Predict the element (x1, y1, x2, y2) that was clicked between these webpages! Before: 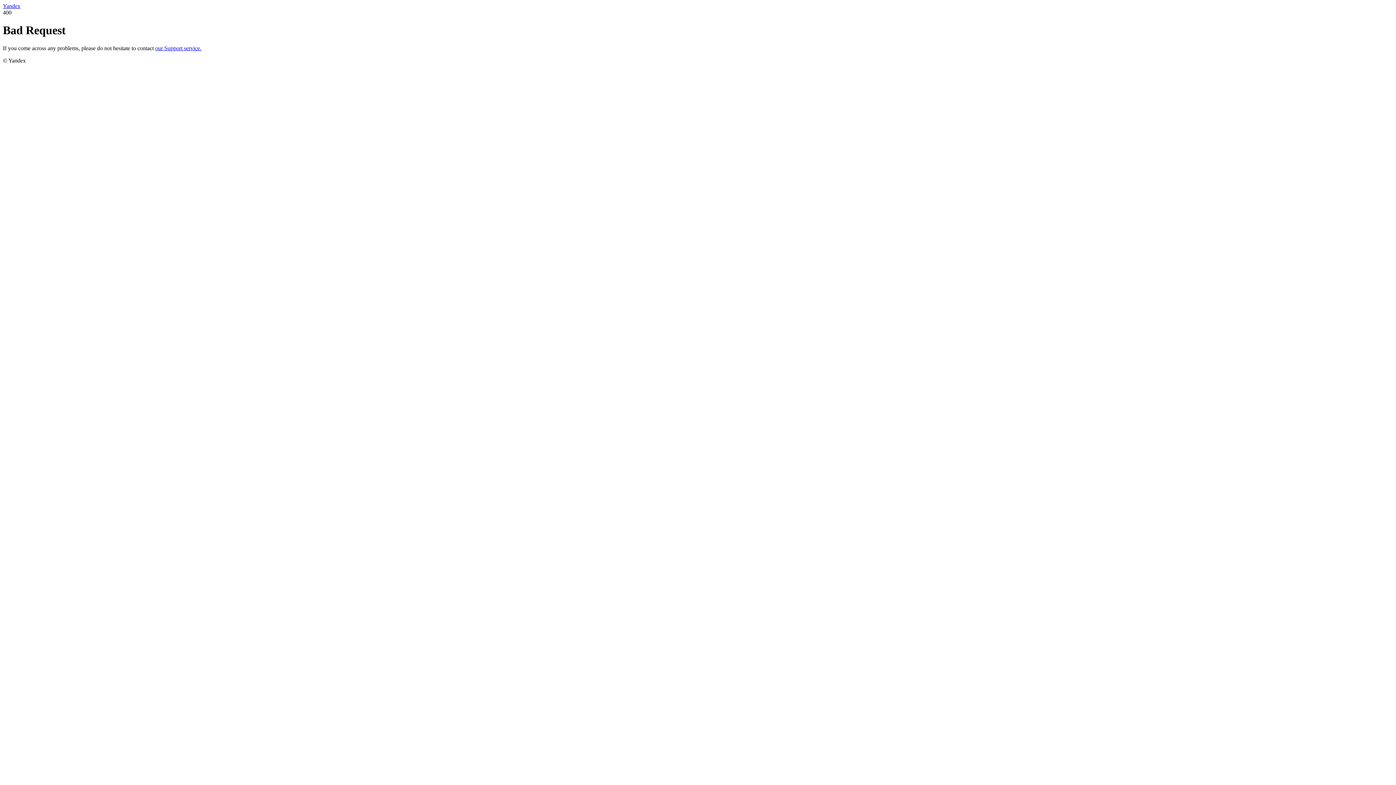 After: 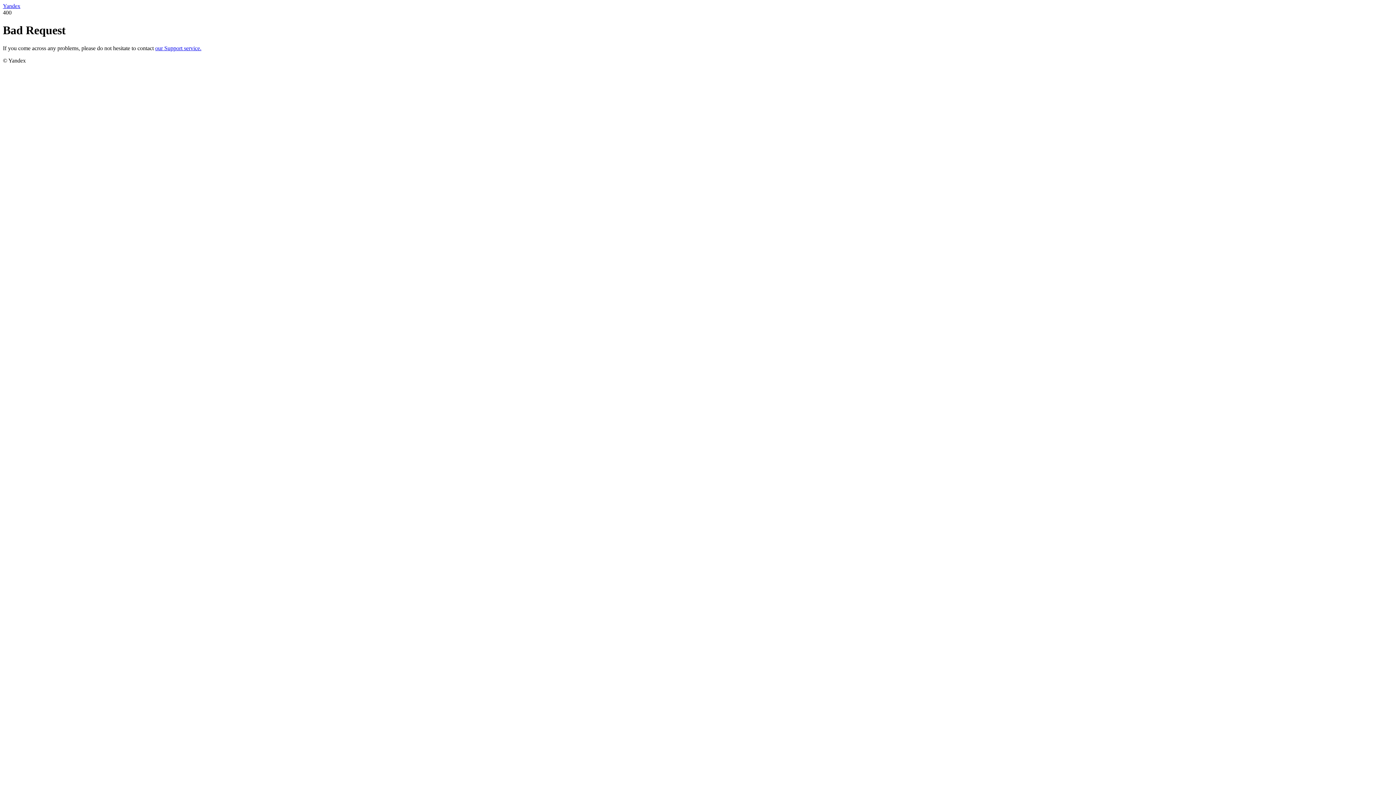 Action: label: our Support service. bbox: (155, 45, 201, 51)